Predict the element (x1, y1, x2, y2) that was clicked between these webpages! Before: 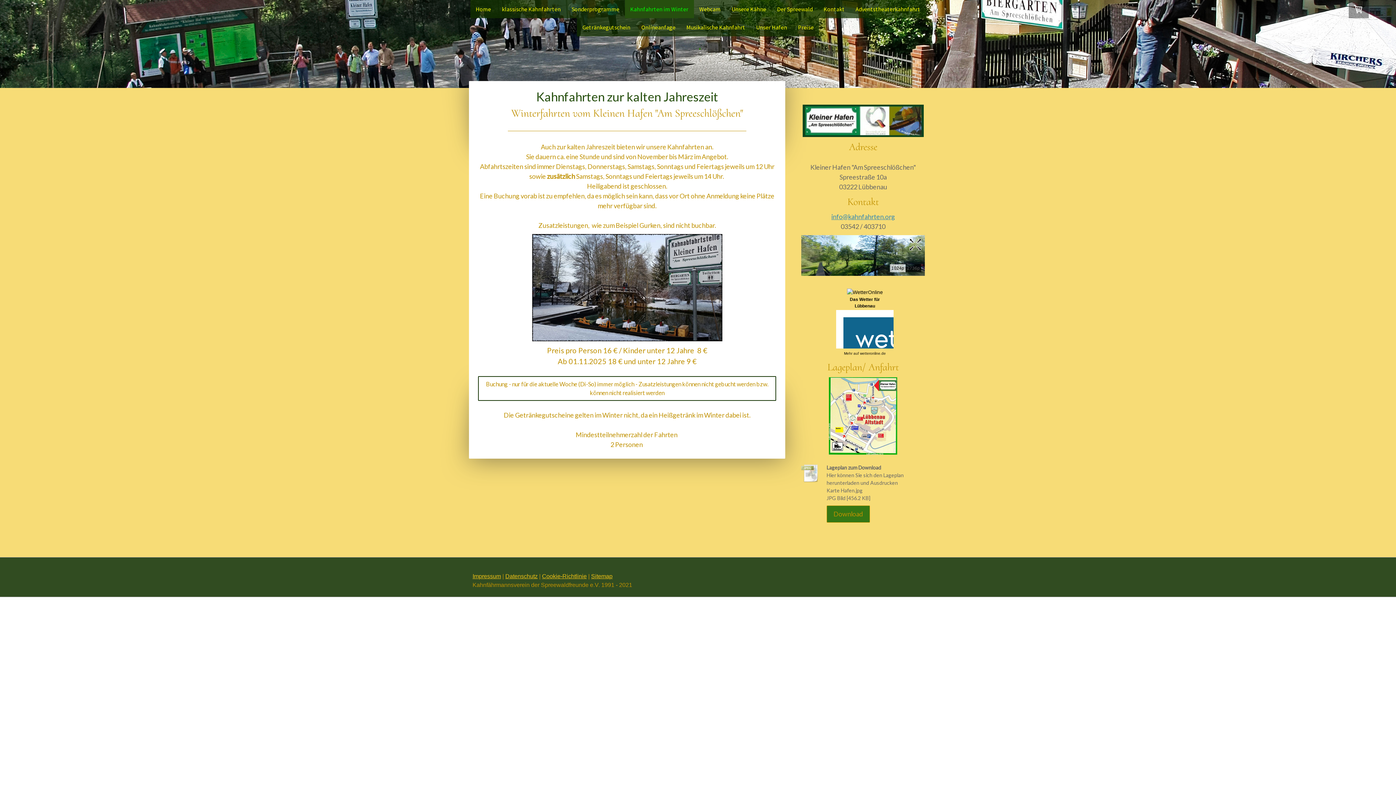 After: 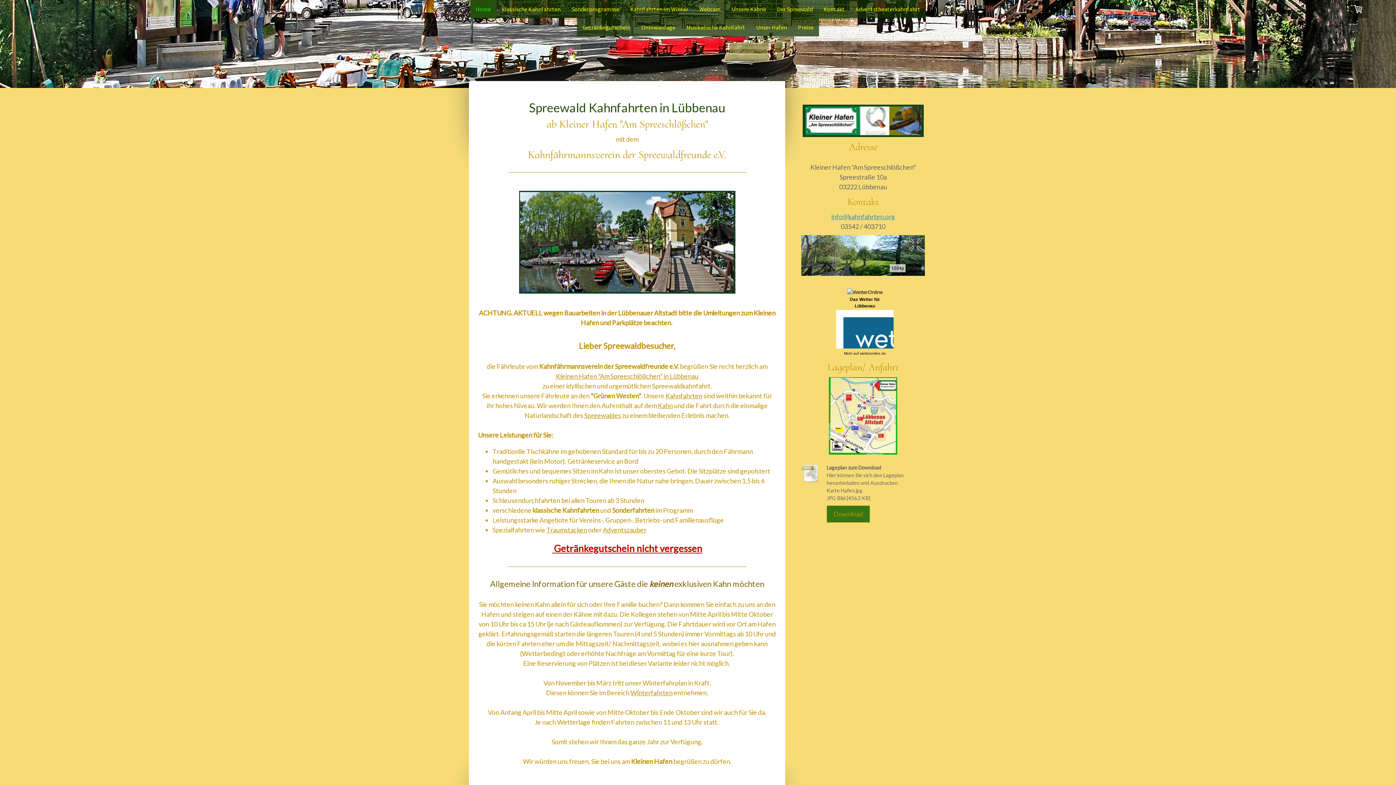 Action: bbox: (470, 0, 496, 18) label: Home